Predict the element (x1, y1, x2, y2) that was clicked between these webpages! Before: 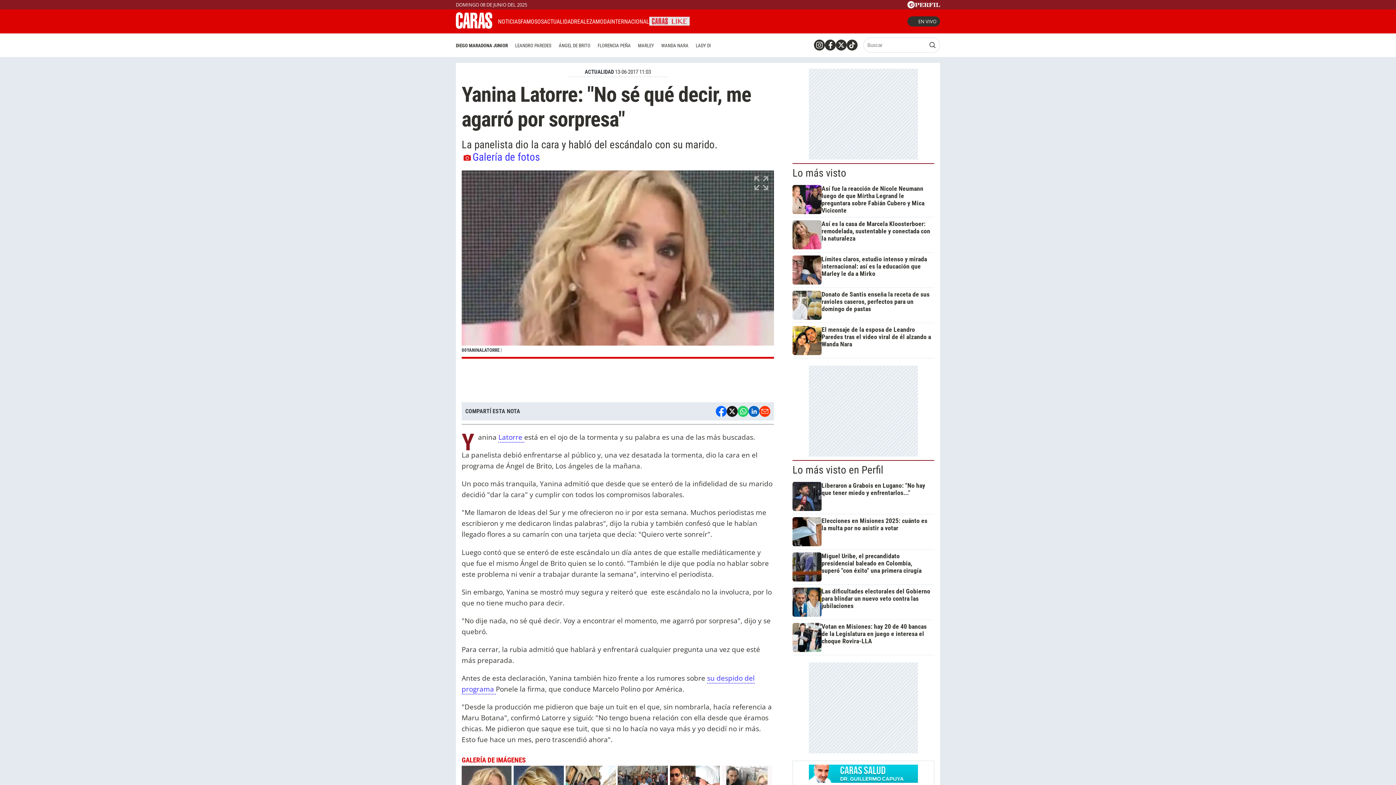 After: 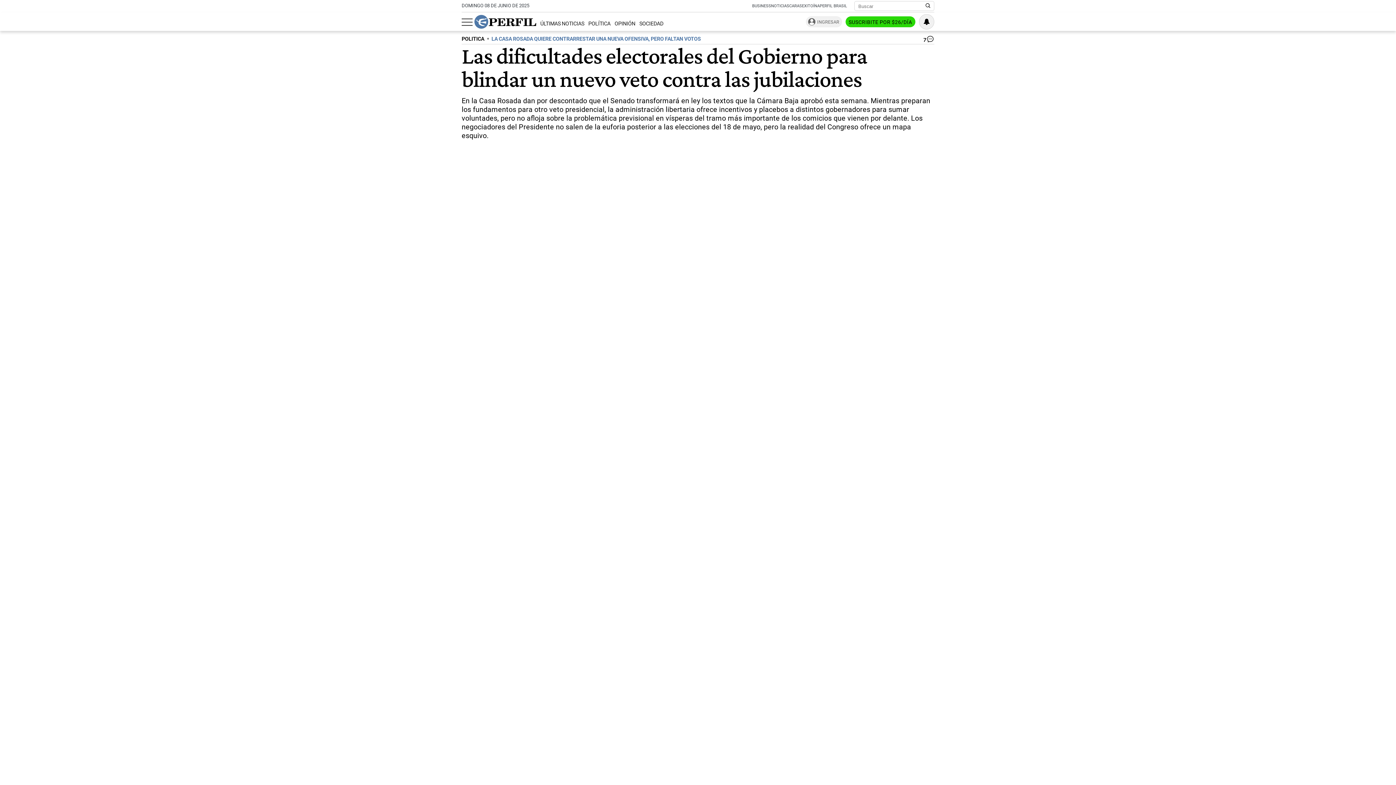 Action: label: Las dificultades electorales del Gobierno para blindar un nuevo veto contra las jubilaciones bbox: (792, 587, 931, 616)